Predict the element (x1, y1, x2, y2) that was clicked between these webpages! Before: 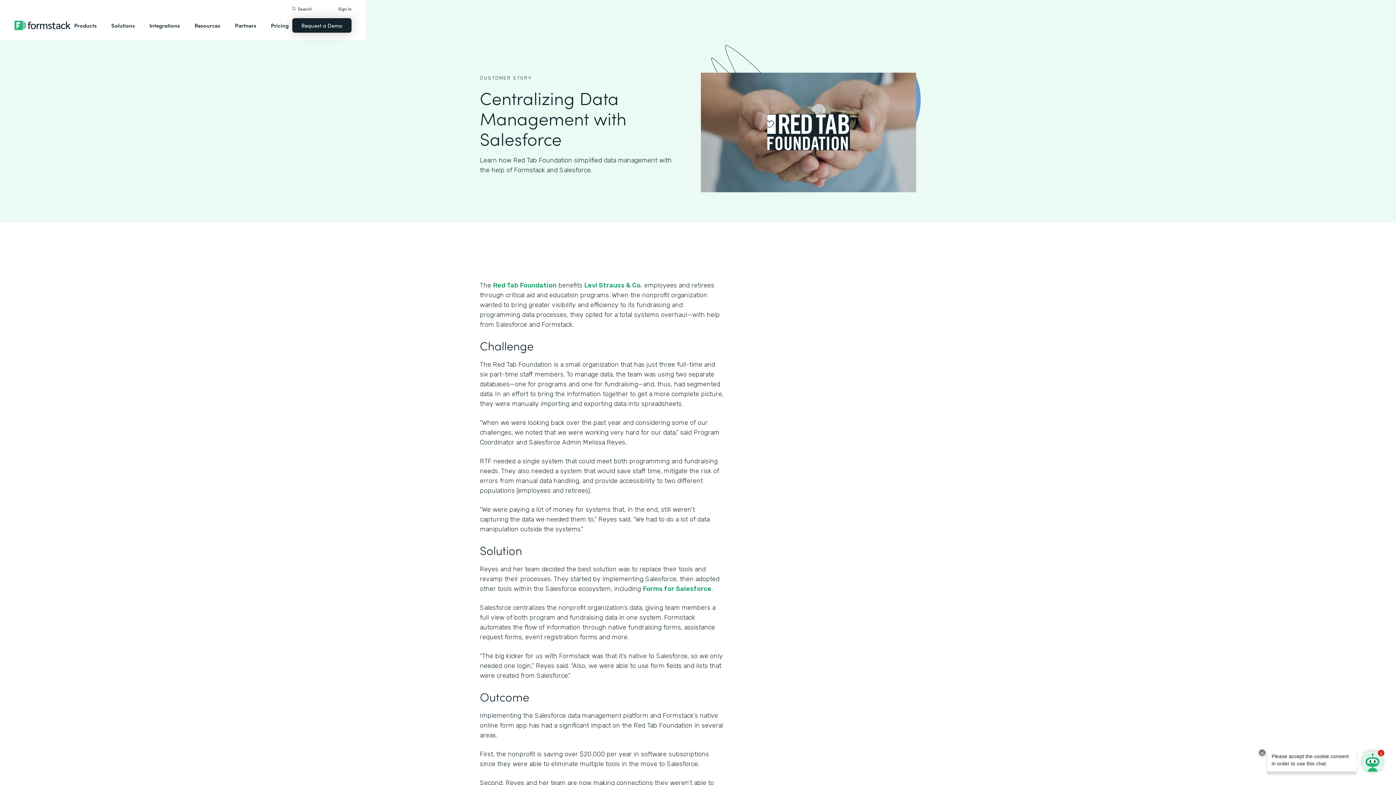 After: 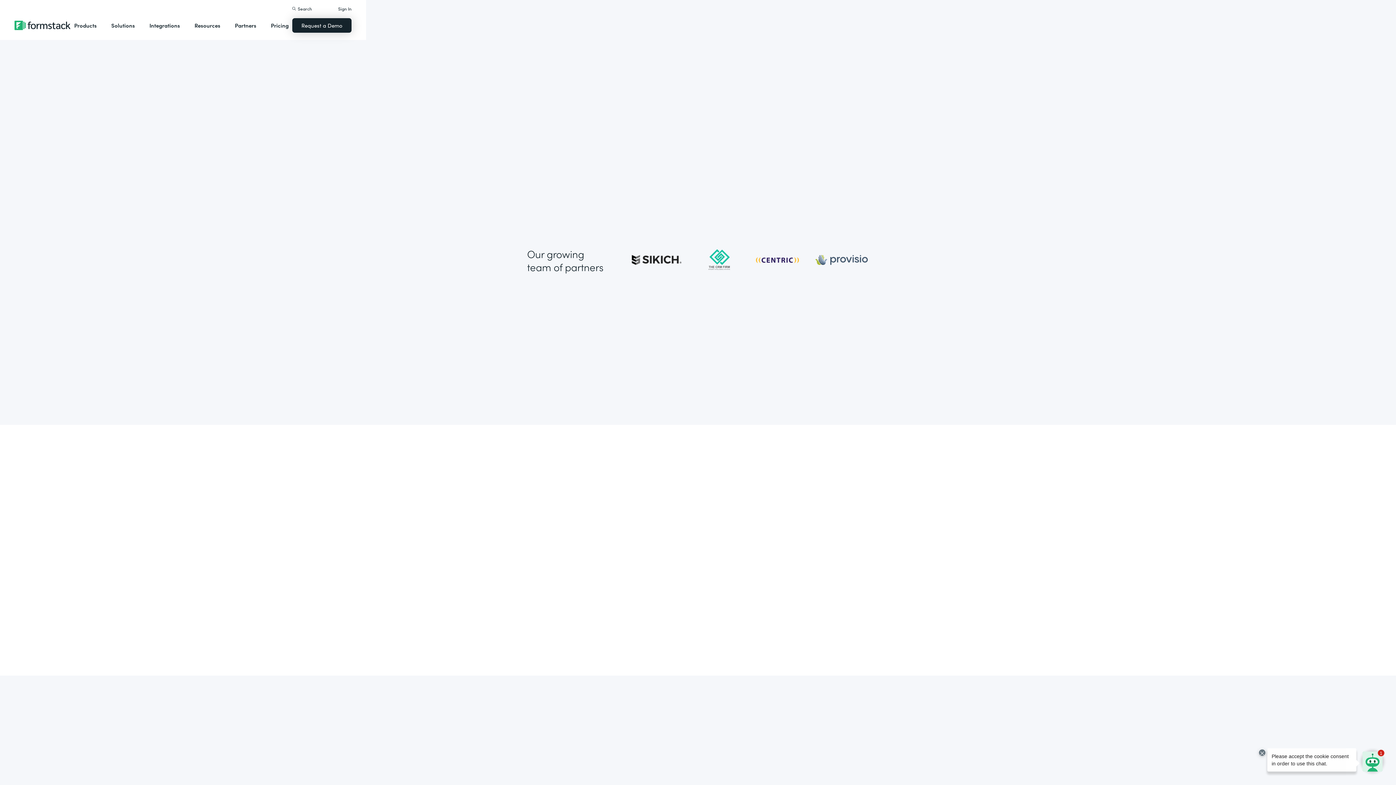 Action: bbox: (231, 14, 260, 36) label: Partners